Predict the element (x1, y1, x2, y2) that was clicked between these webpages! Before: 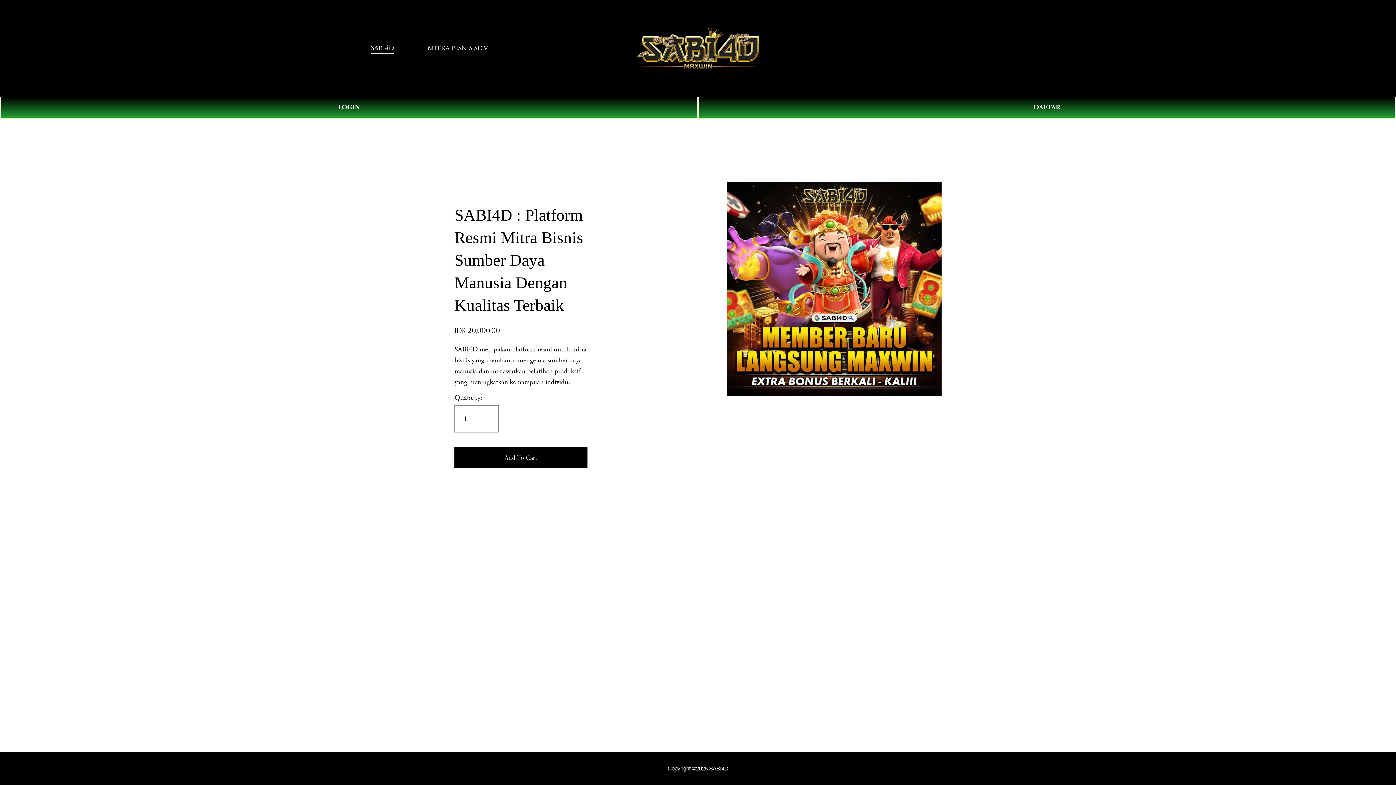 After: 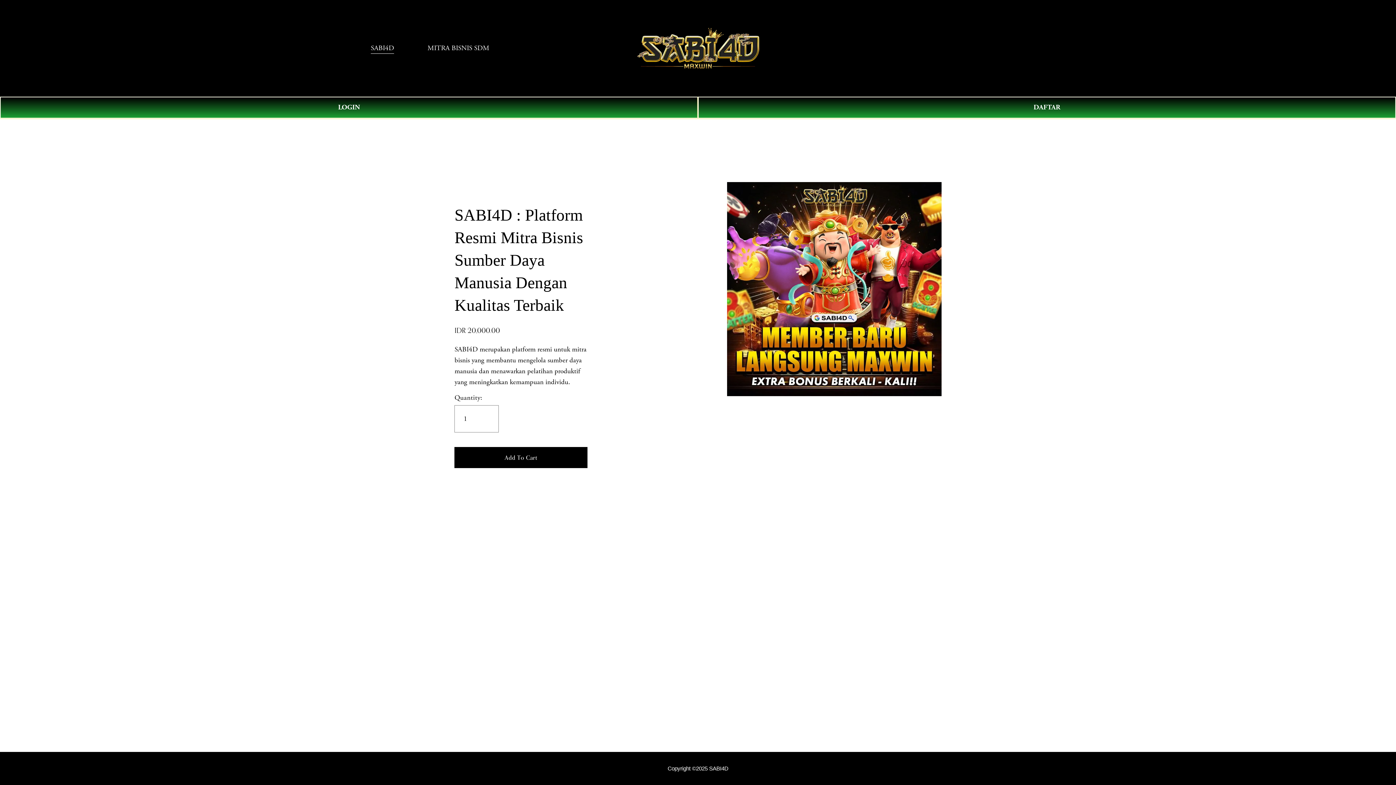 Action: label: SABI4D bbox: (370, 42, 394, 54)